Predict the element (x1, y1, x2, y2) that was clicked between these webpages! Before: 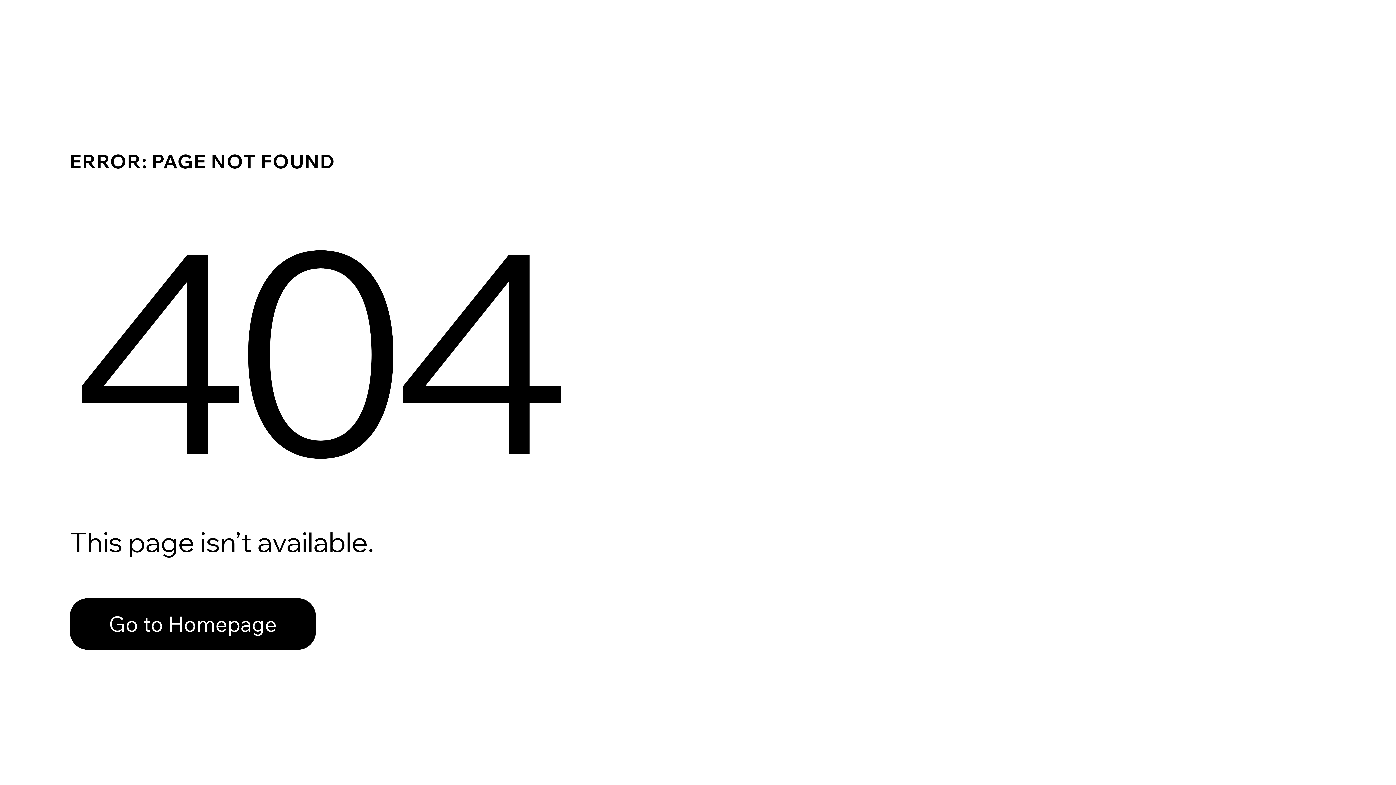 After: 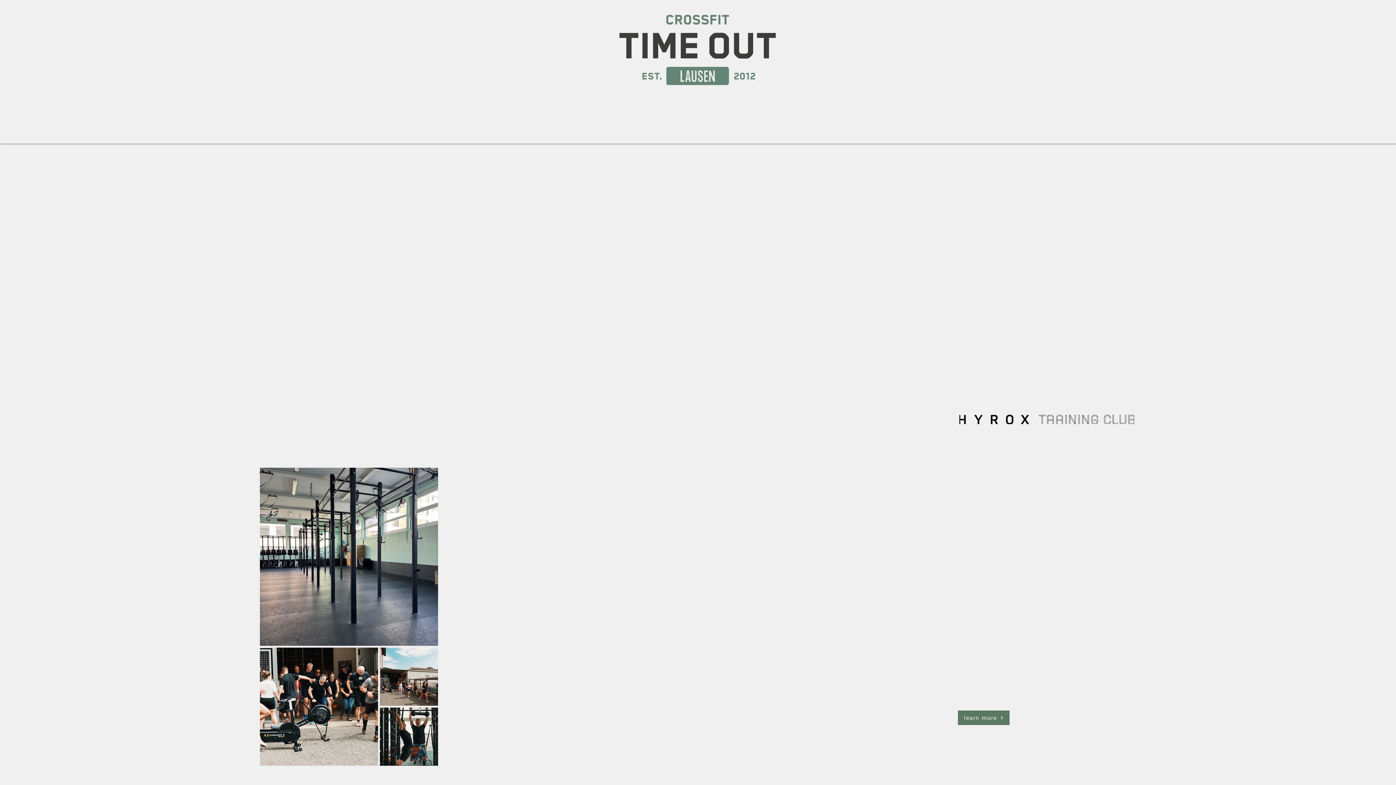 Action: label: Go to Homepage bbox: (69, 598, 316, 650)